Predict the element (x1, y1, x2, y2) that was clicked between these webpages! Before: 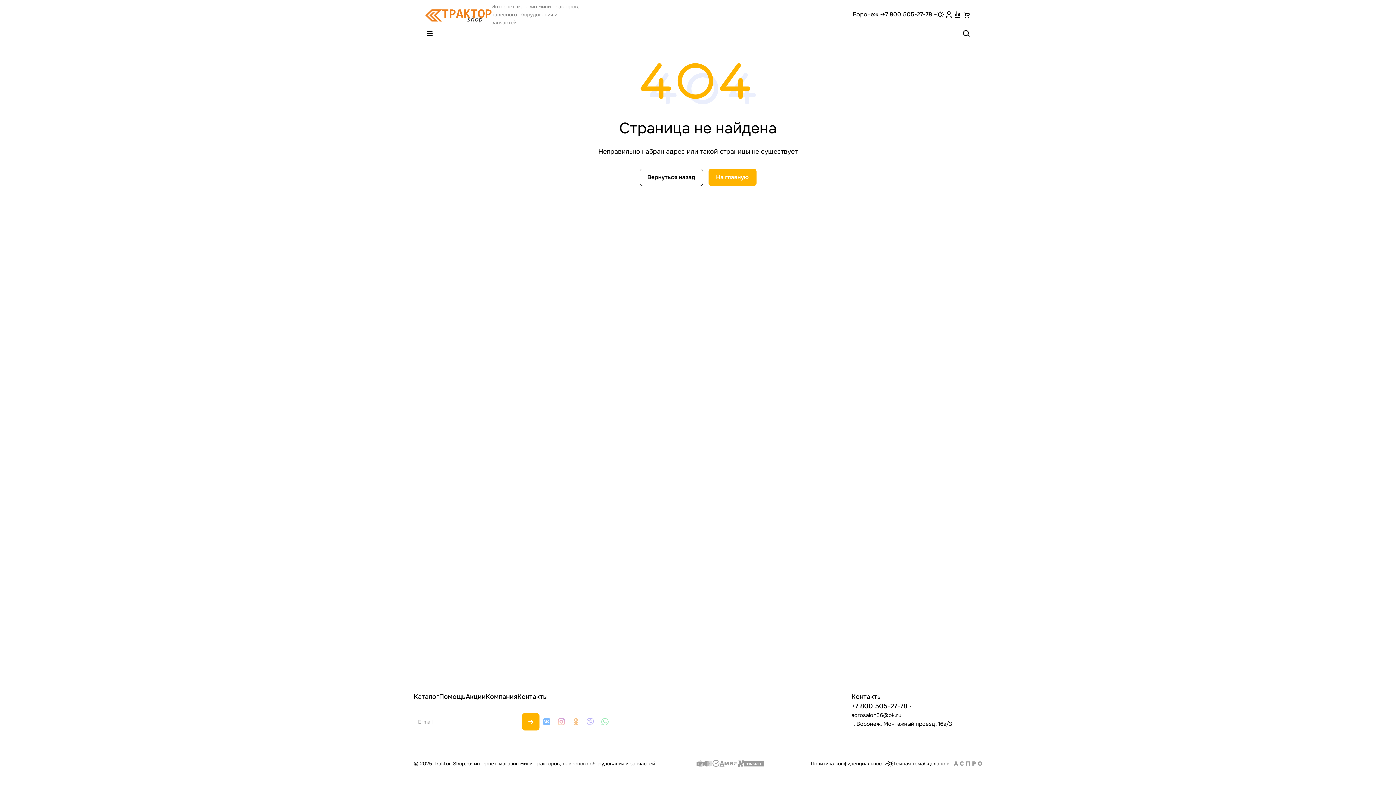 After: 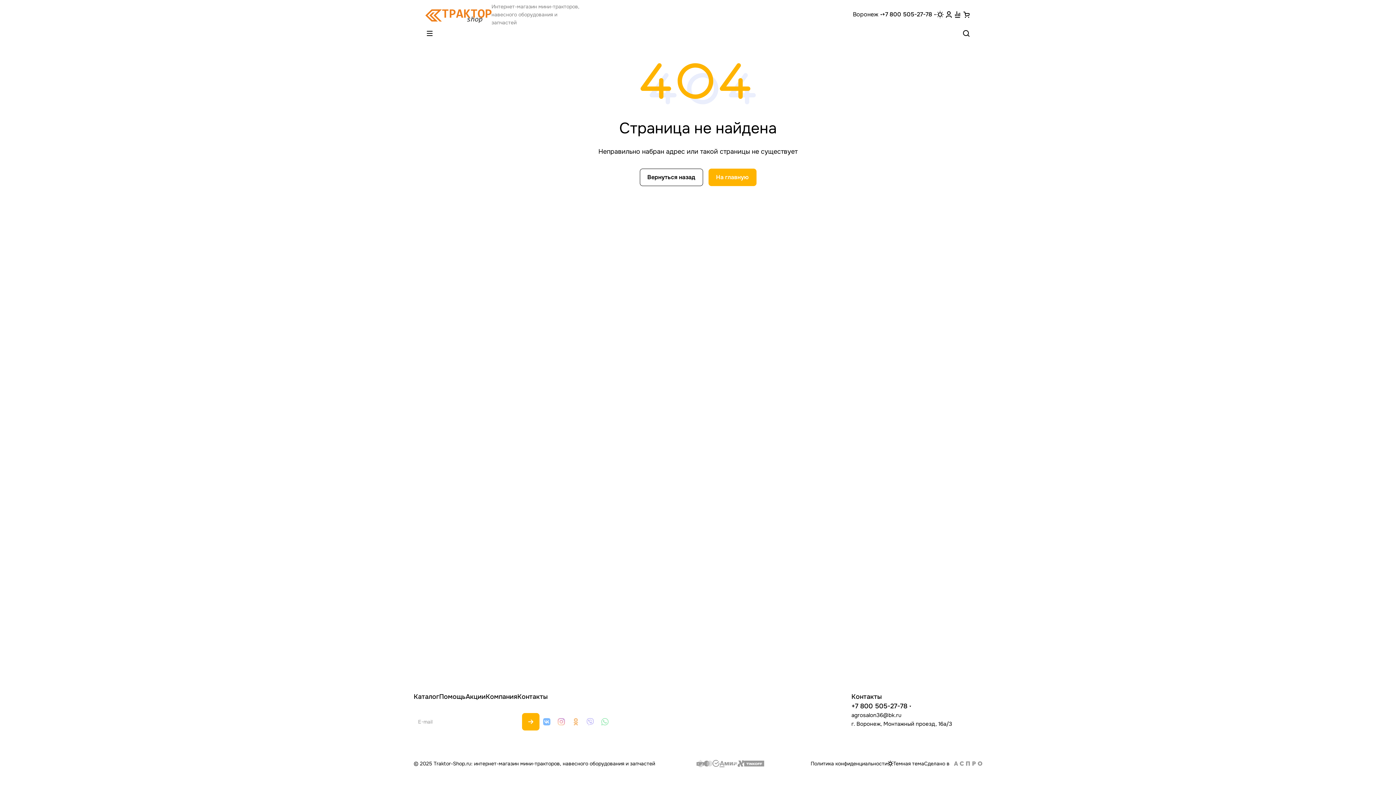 Action: bbox: (924, 760, 982, 768) label: Сделано в